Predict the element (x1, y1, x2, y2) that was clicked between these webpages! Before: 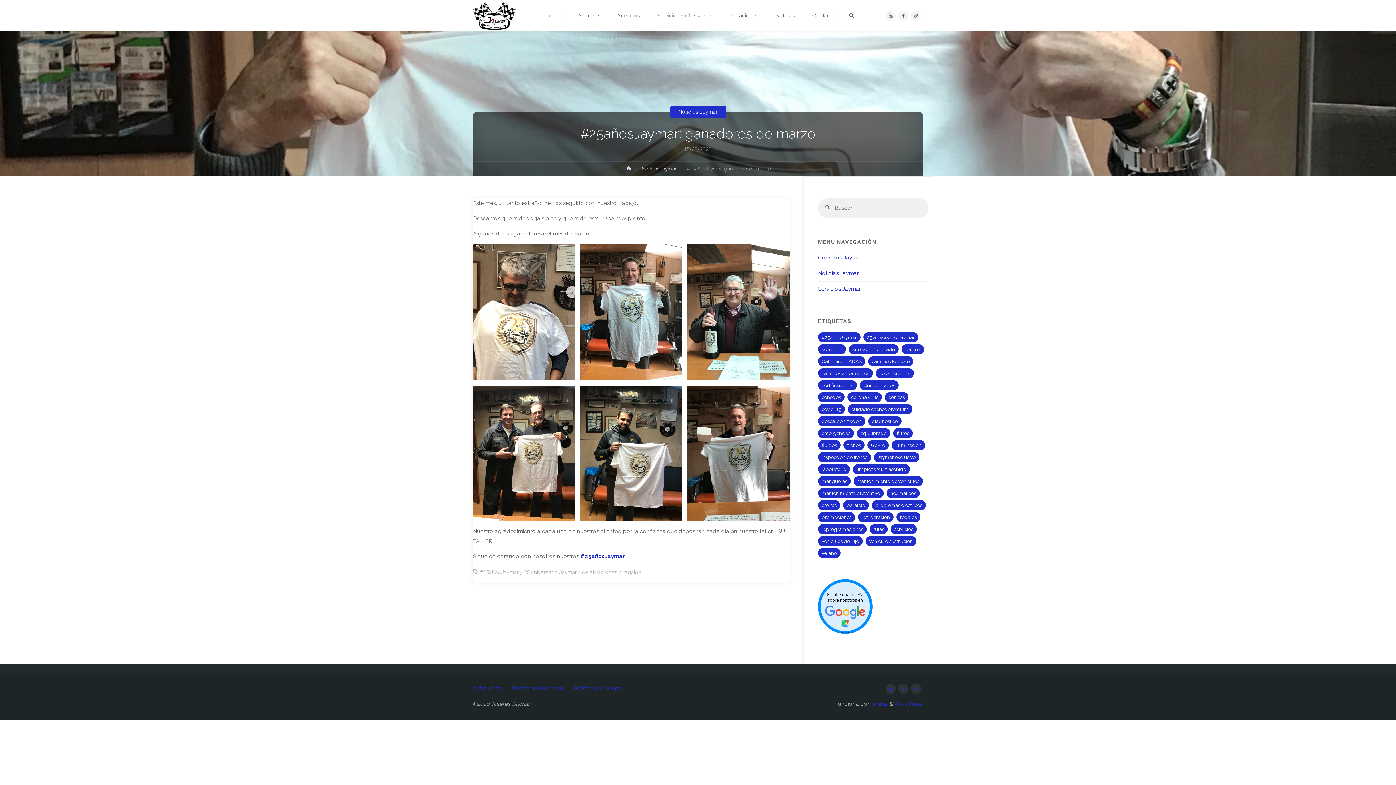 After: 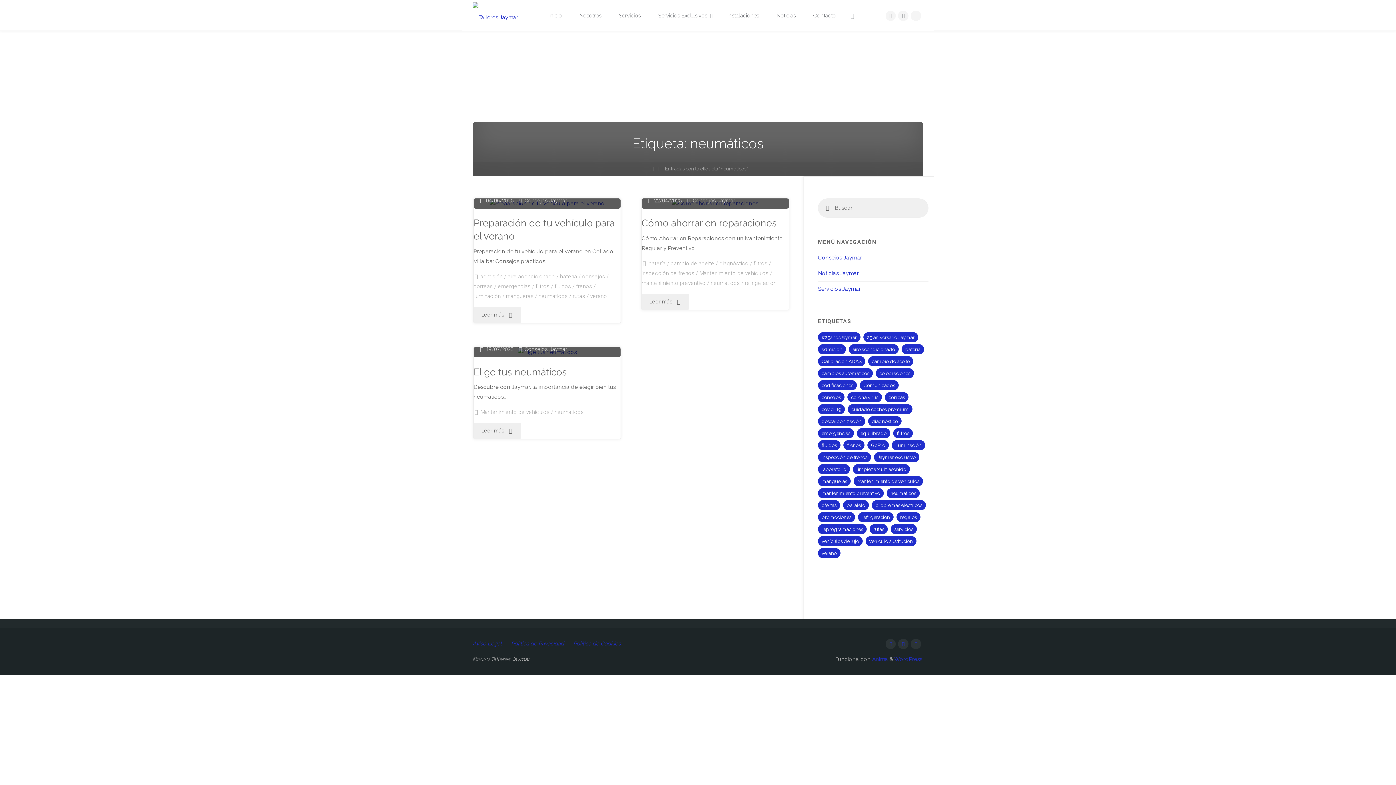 Action: label: neumáticos (3 elementos) bbox: (886, 488, 920, 498)